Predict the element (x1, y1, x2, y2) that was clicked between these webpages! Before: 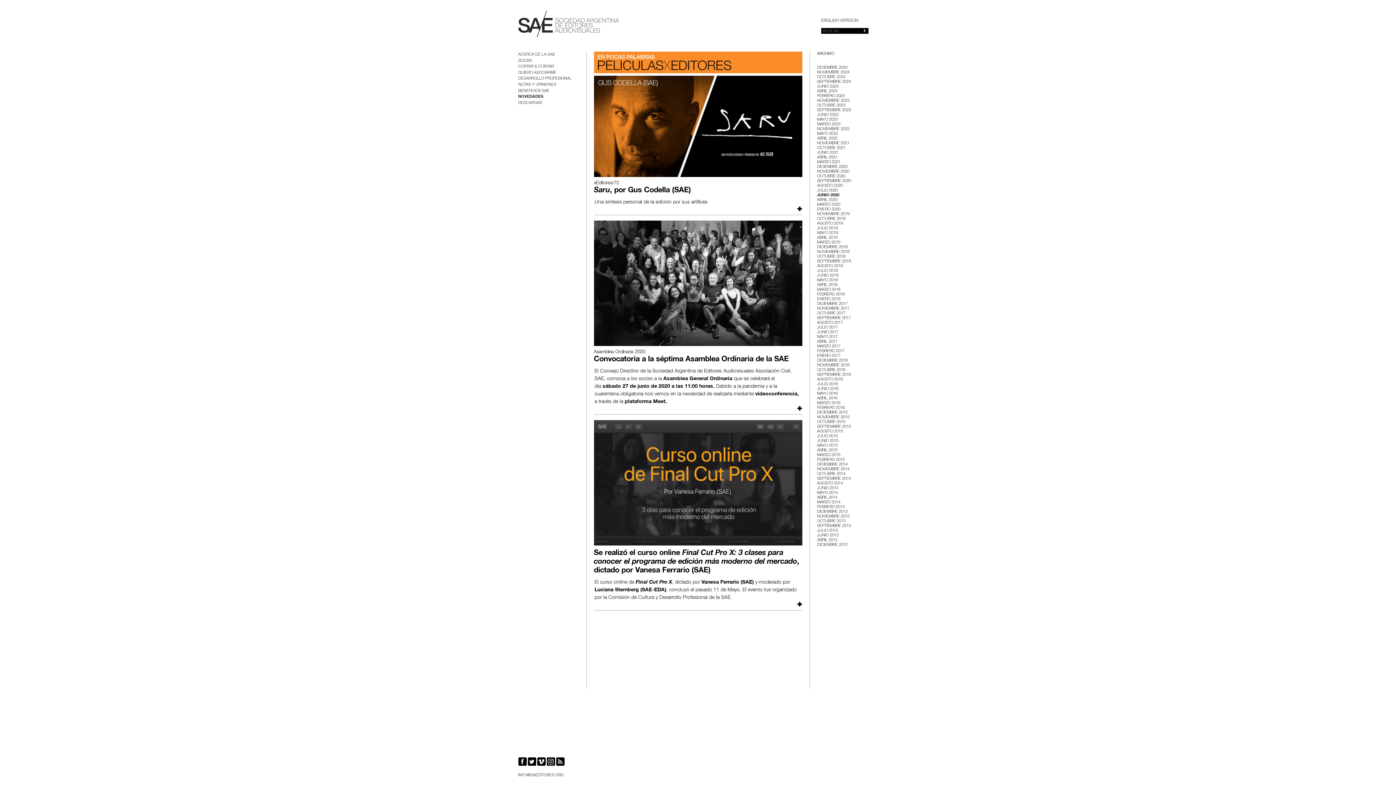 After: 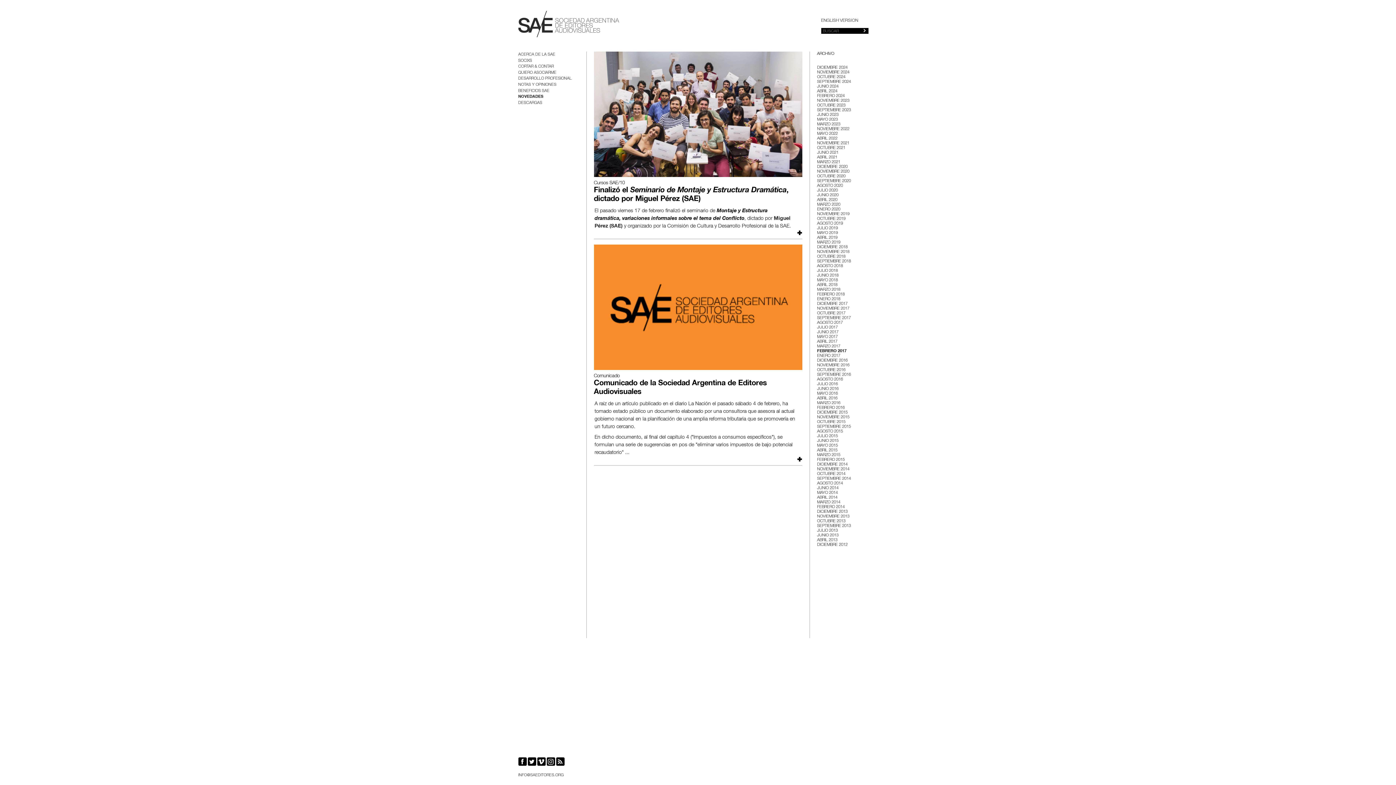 Action: label: FEBRERO 2017 bbox: (817, 349, 844, 353)